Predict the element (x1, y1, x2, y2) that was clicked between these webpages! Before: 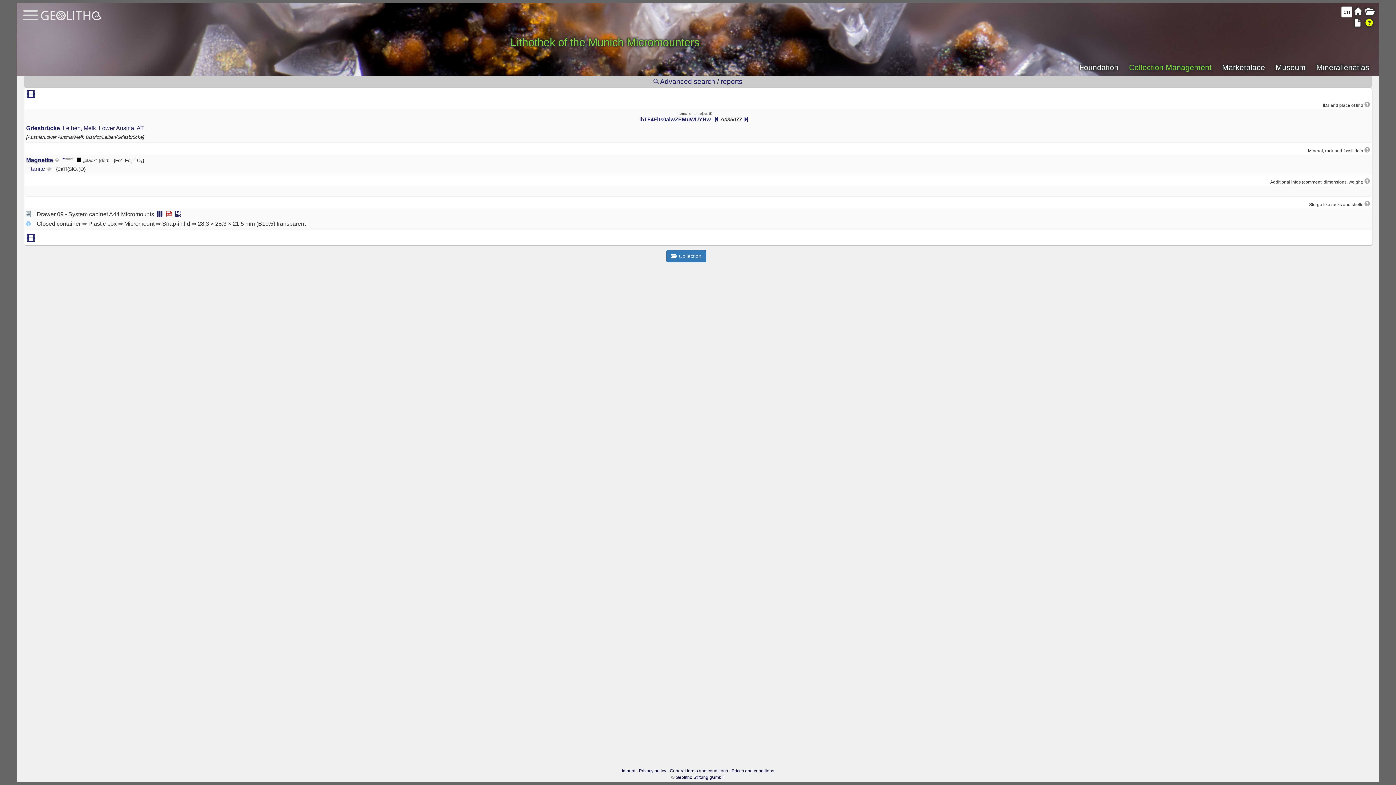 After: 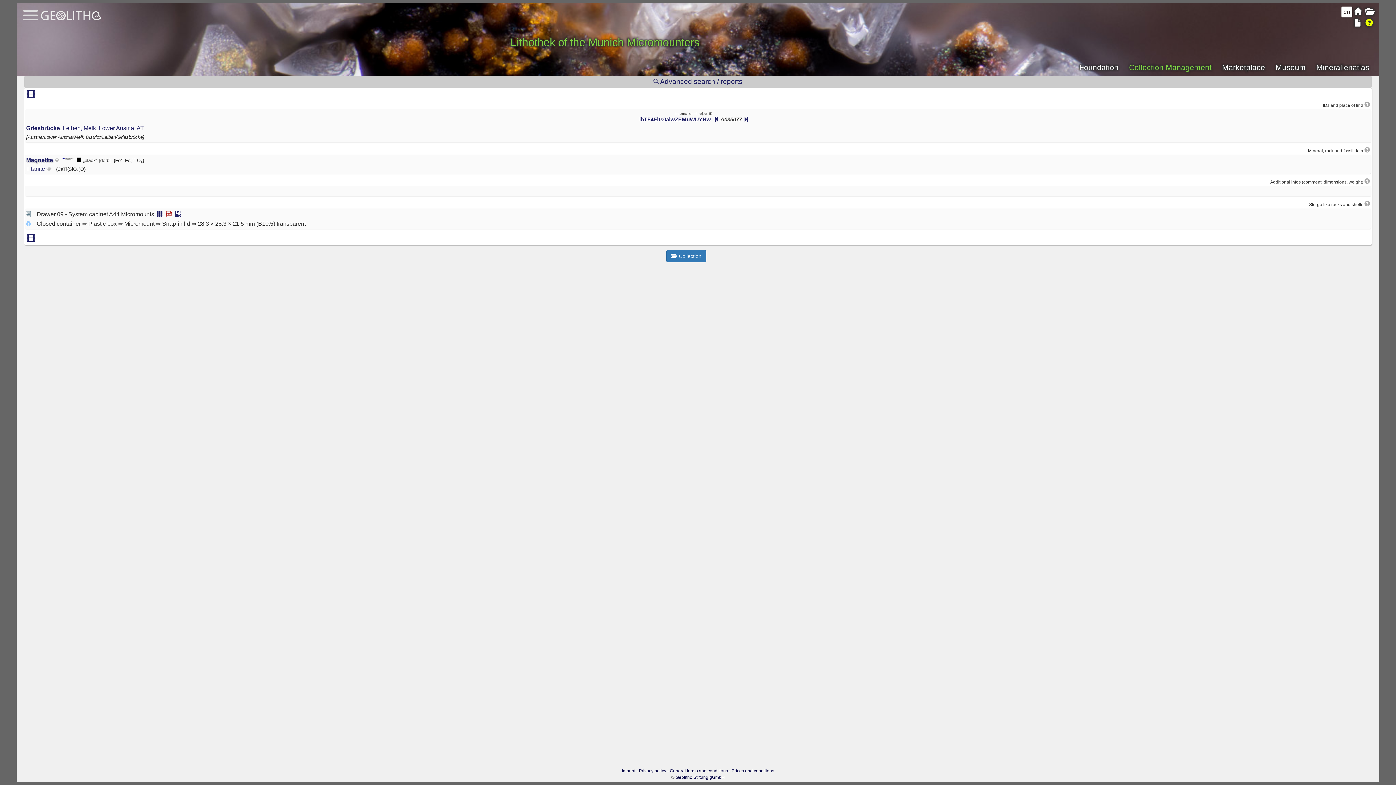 Action: label:   bbox: (164, 211, 172, 217)